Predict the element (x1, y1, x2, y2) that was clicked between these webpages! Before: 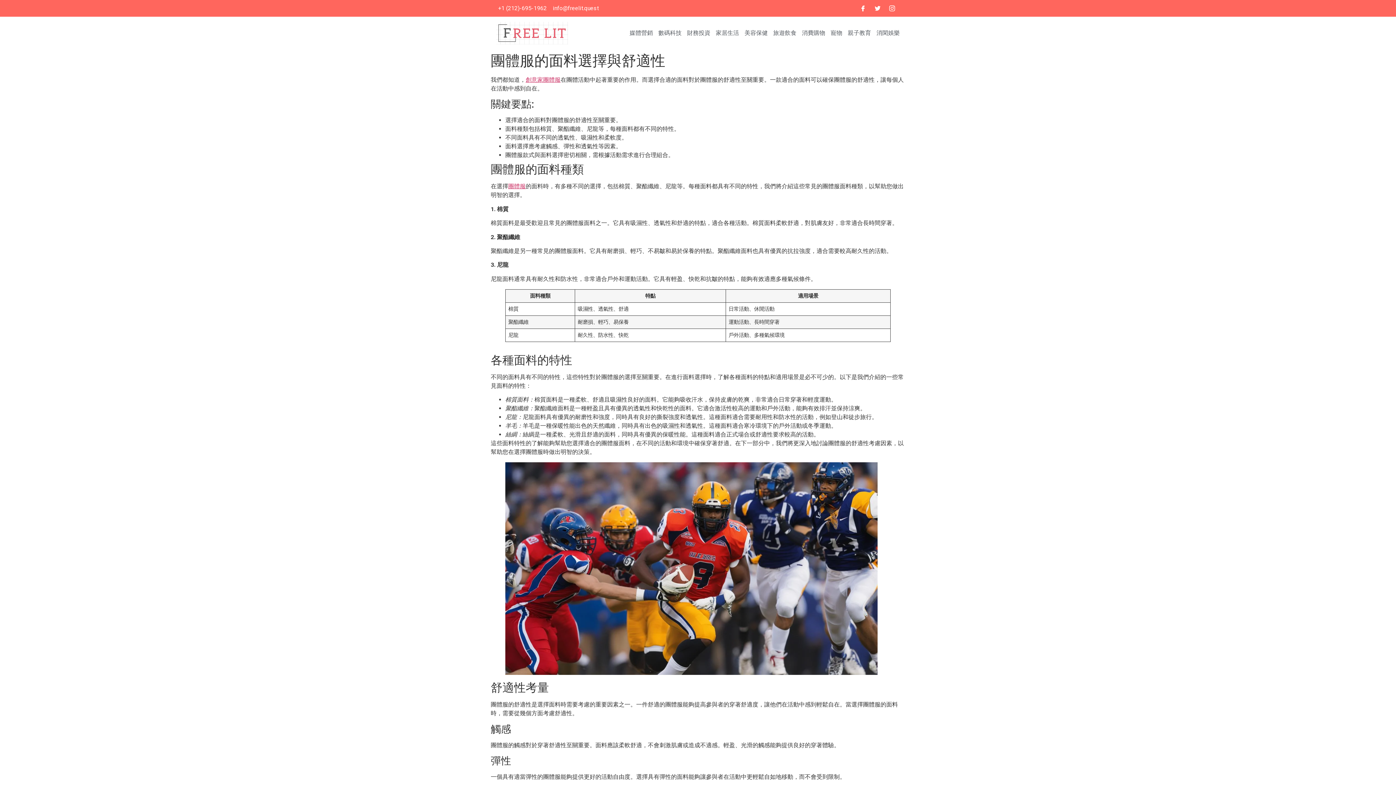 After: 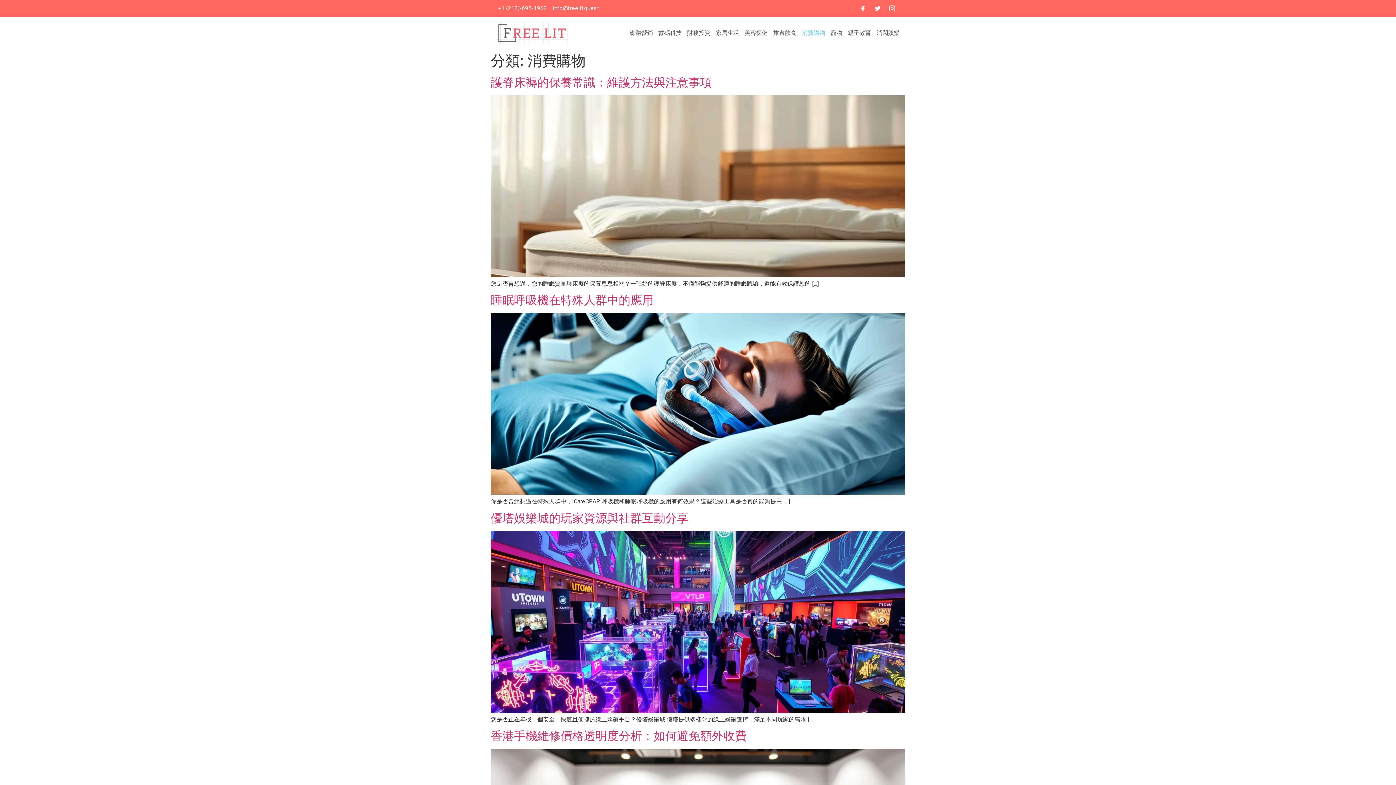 Action: bbox: (796, 20, 825, 45) label: 消費購物